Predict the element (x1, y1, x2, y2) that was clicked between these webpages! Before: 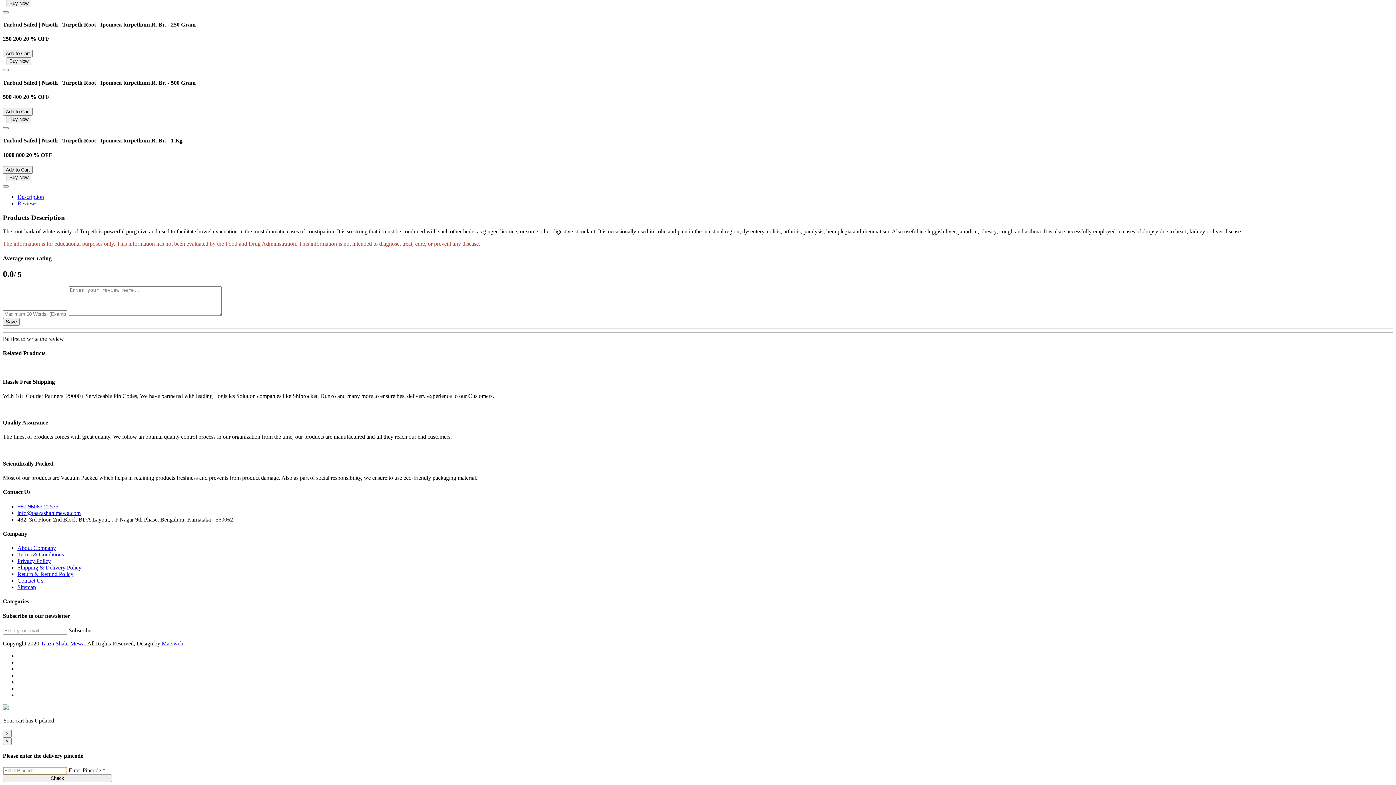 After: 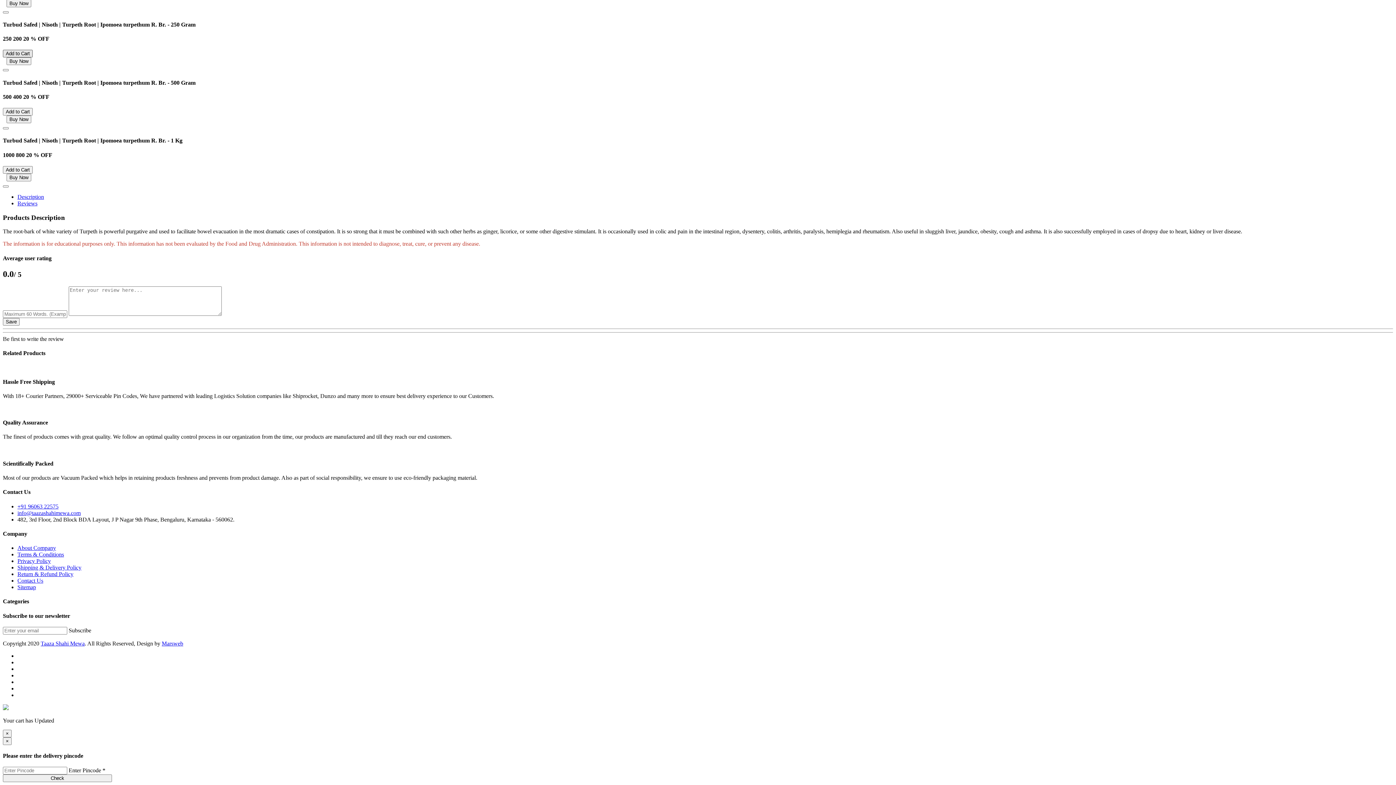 Action: bbox: (2, 49, 32, 57) label: Add to Cart